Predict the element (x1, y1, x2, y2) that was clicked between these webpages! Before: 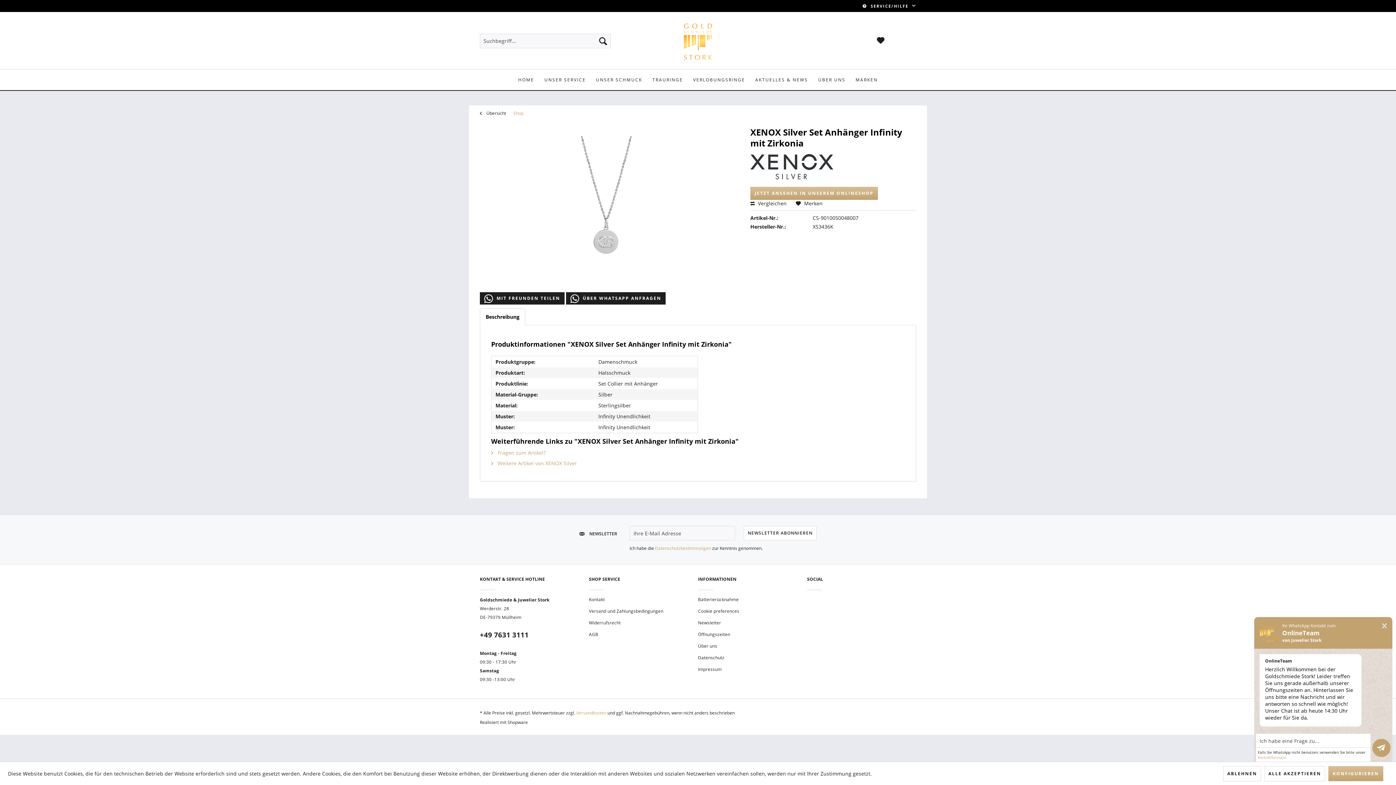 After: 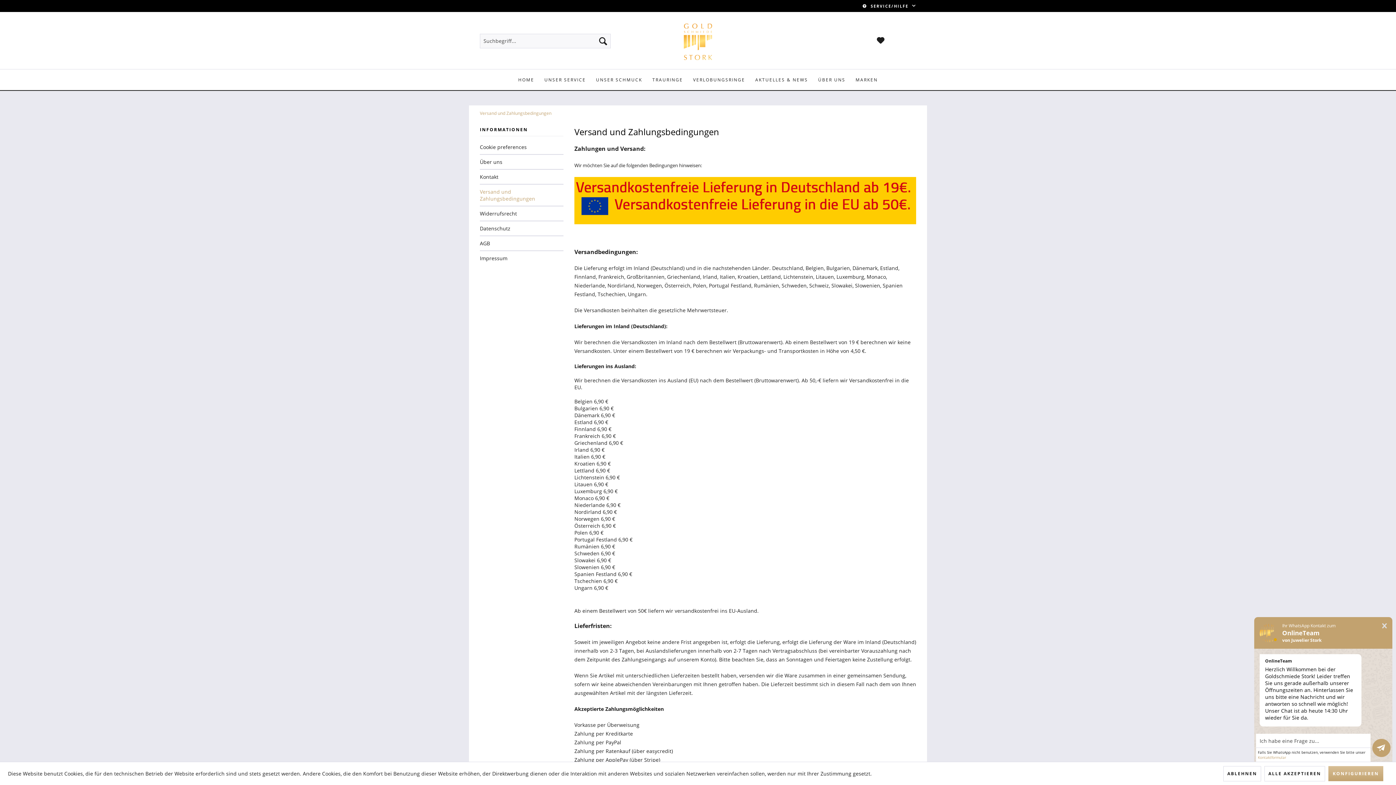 Action: label: Versandkosten bbox: (576, 710, 606, 716)